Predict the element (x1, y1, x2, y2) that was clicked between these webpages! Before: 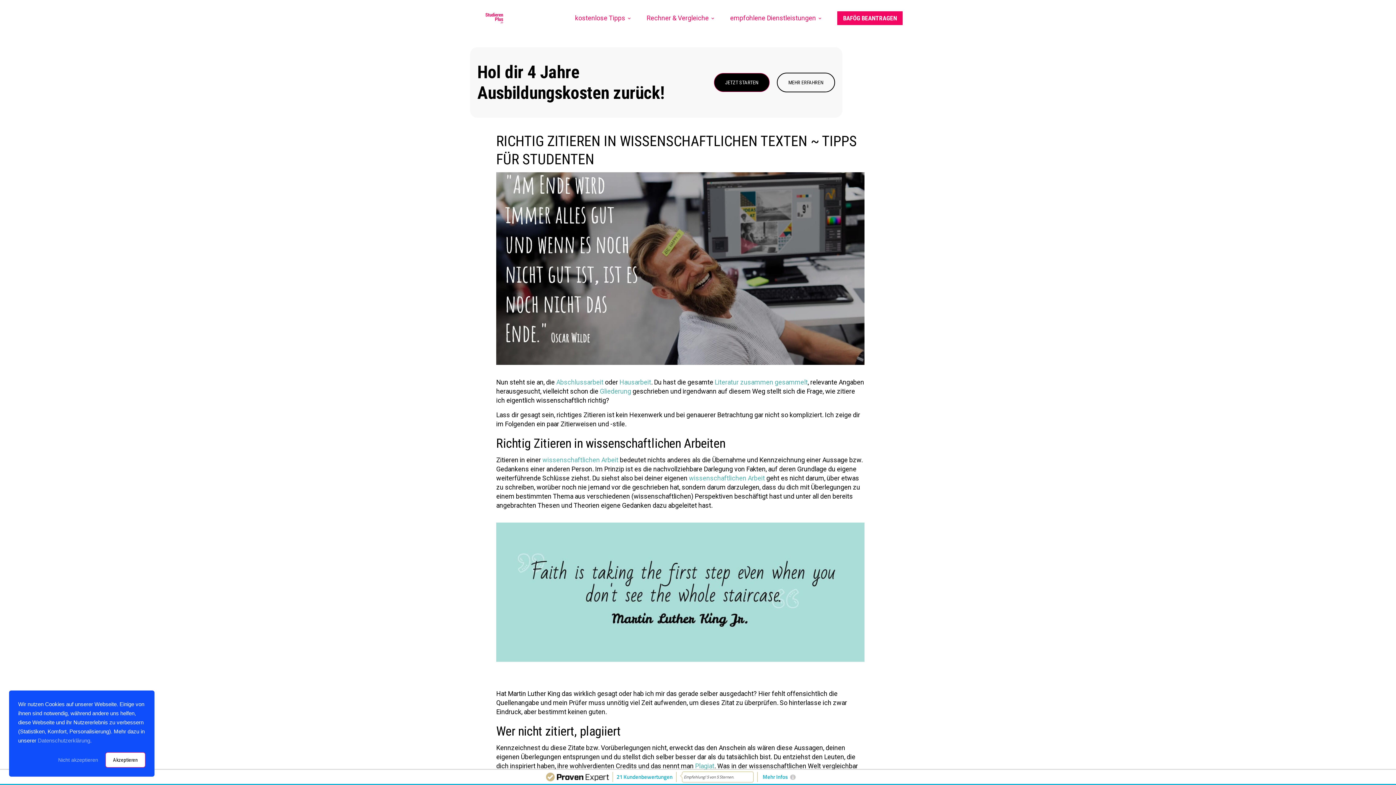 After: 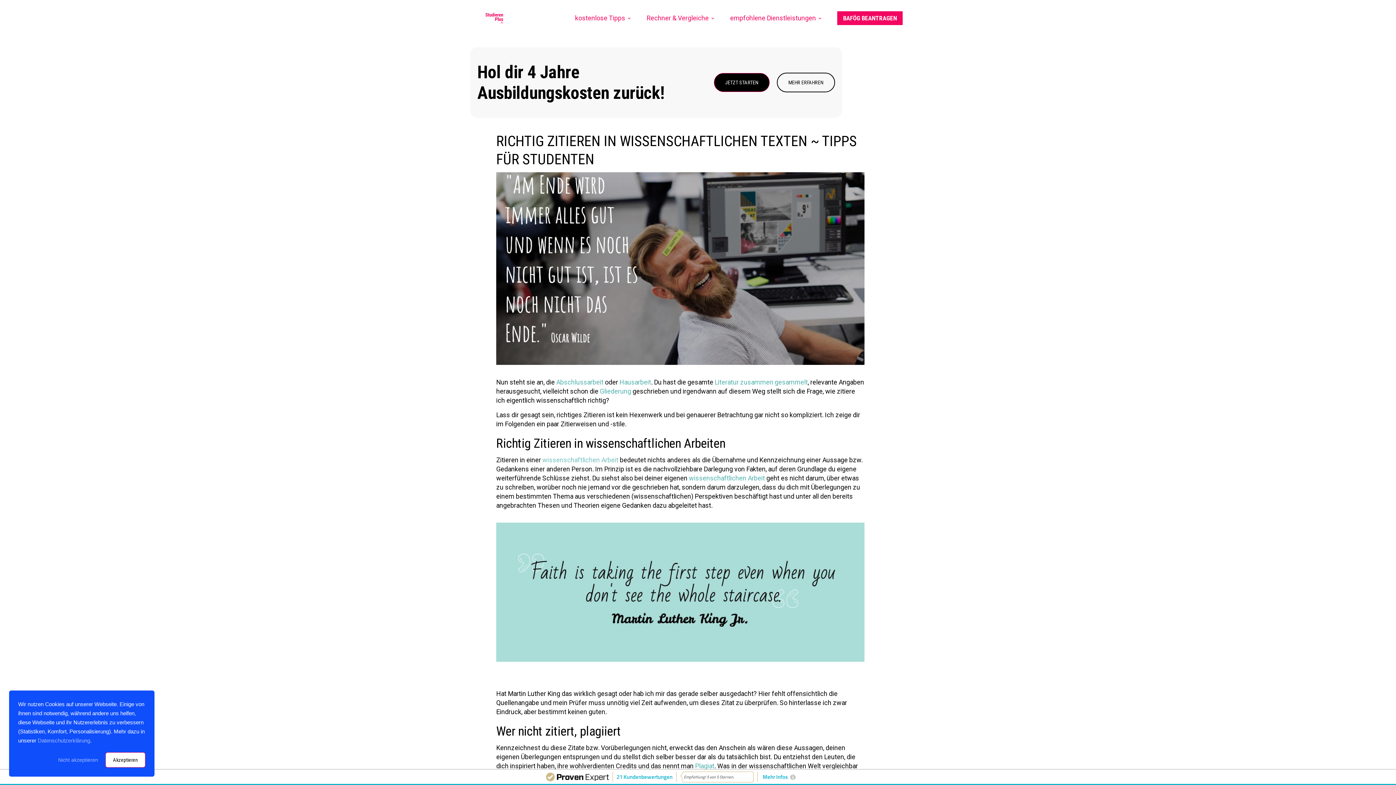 Action: label: wissenschaftlichen Arbeit bbox: (542, 456, 618, 463)